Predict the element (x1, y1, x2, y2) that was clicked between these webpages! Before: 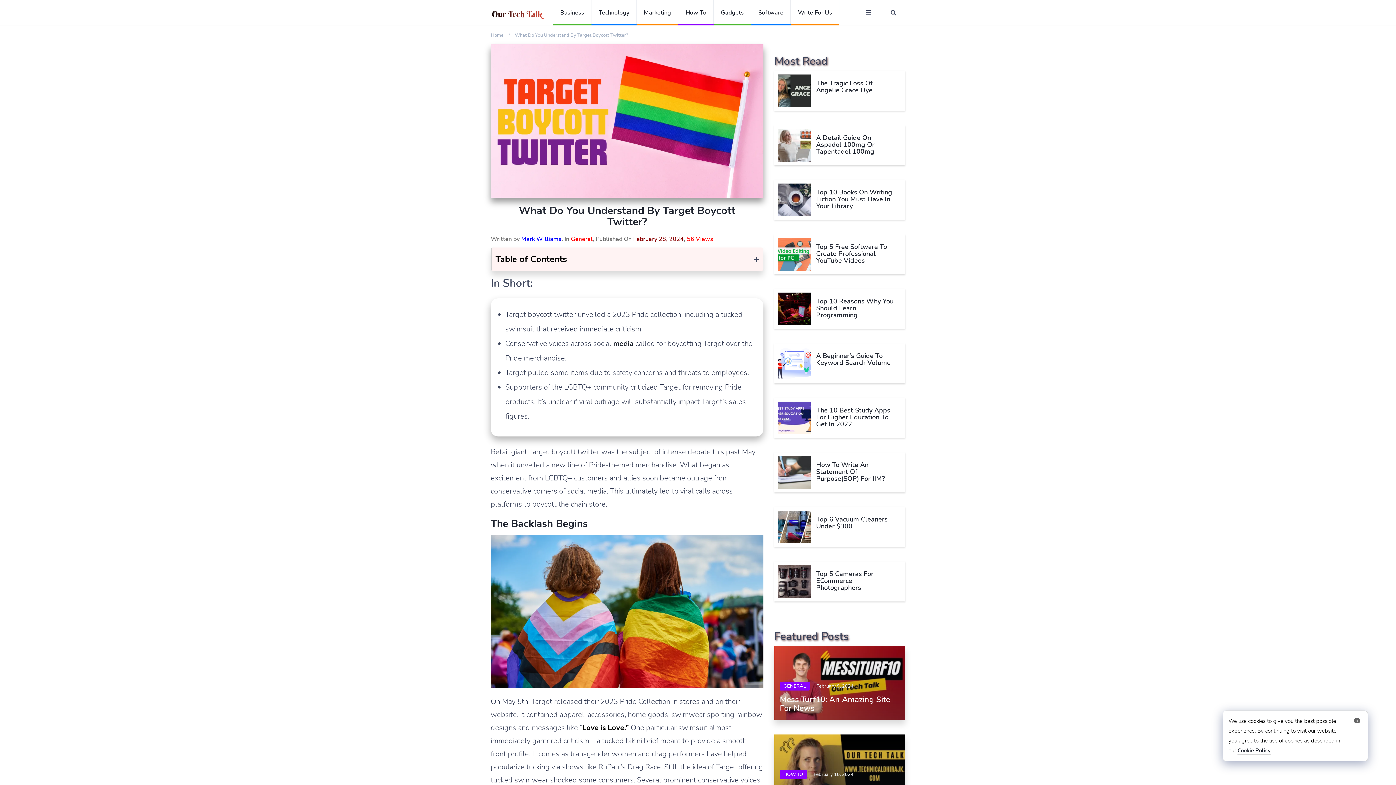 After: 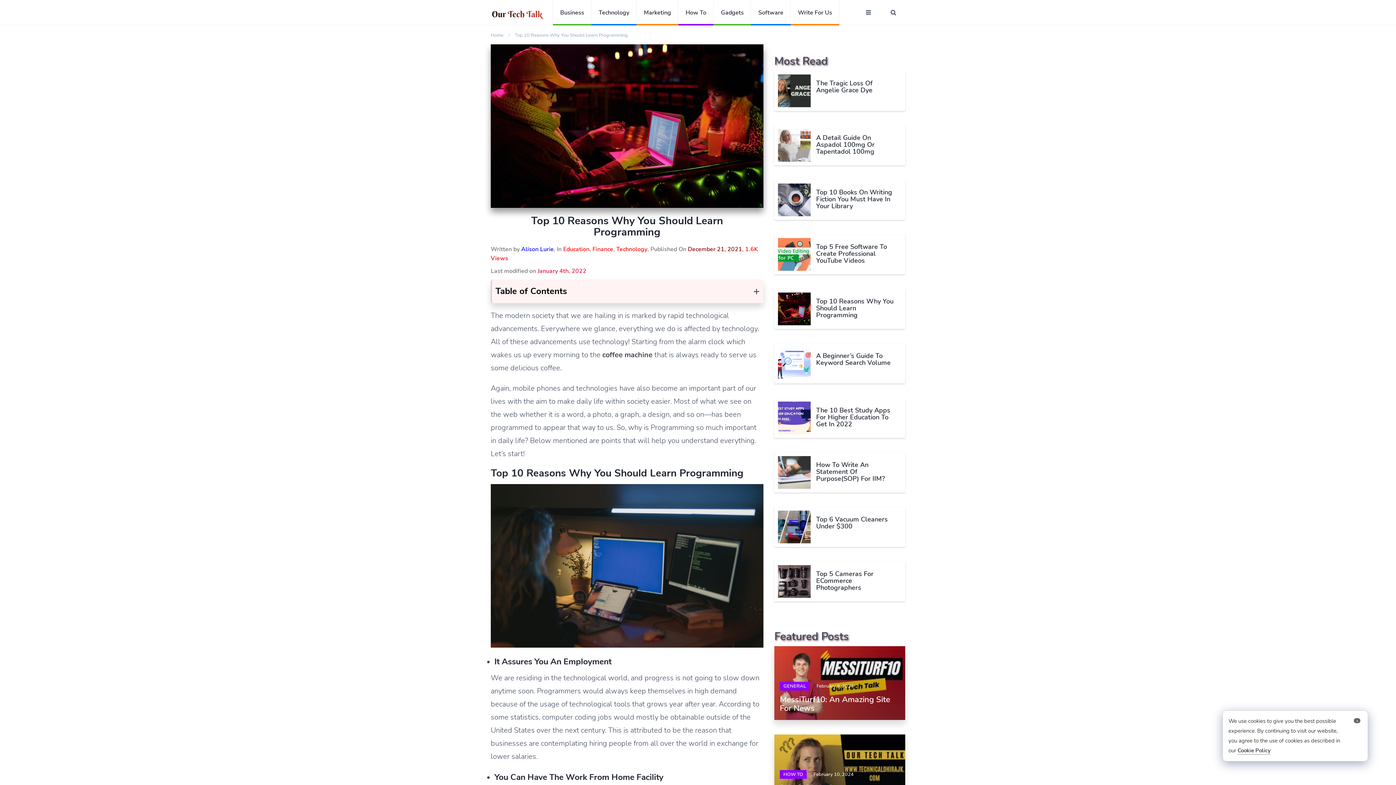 Action: bbox: (816, 297, 893, 319) label: Top 10 Reasons Why You Should Learn Programming